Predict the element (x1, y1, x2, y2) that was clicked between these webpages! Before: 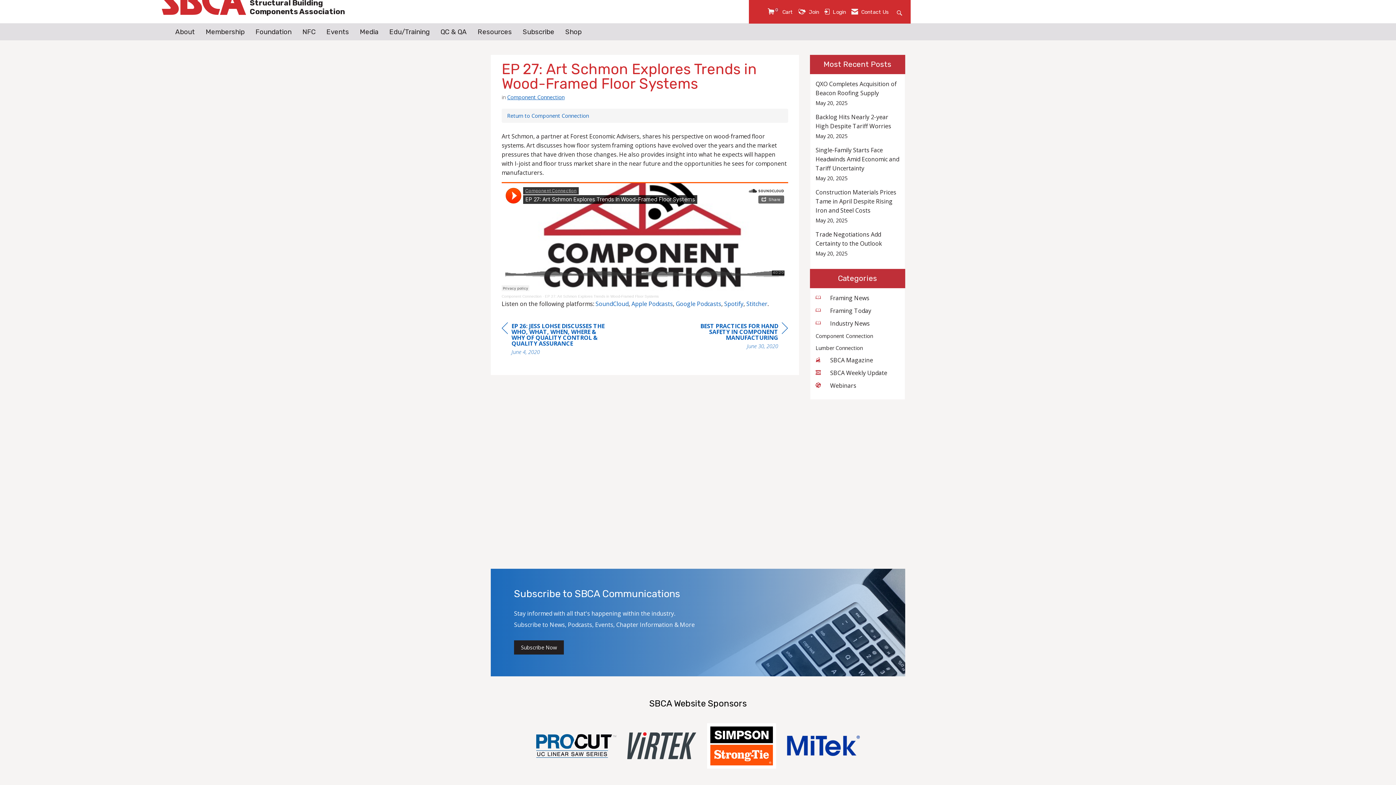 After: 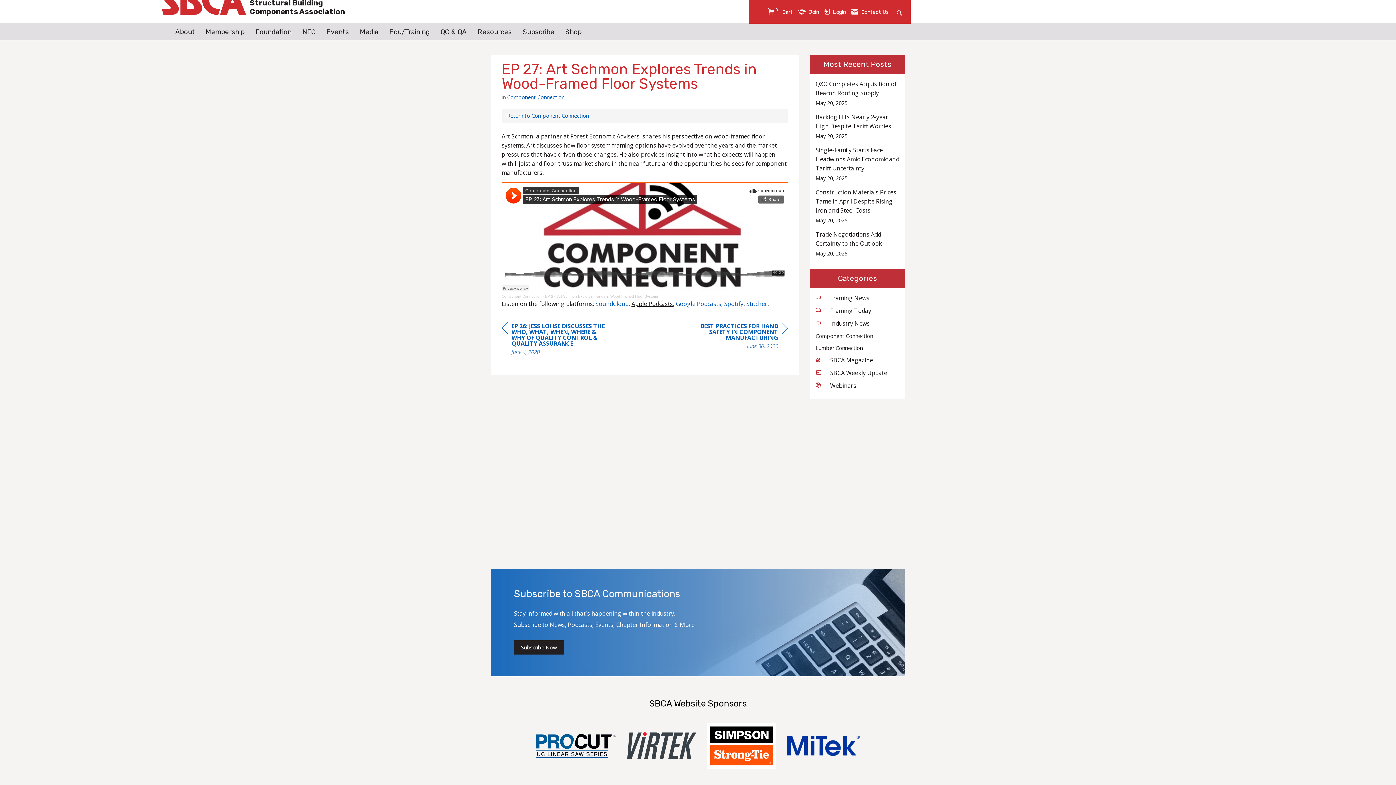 Action: bbox: (631, 299, 673, 307) label: Apple Podcasts